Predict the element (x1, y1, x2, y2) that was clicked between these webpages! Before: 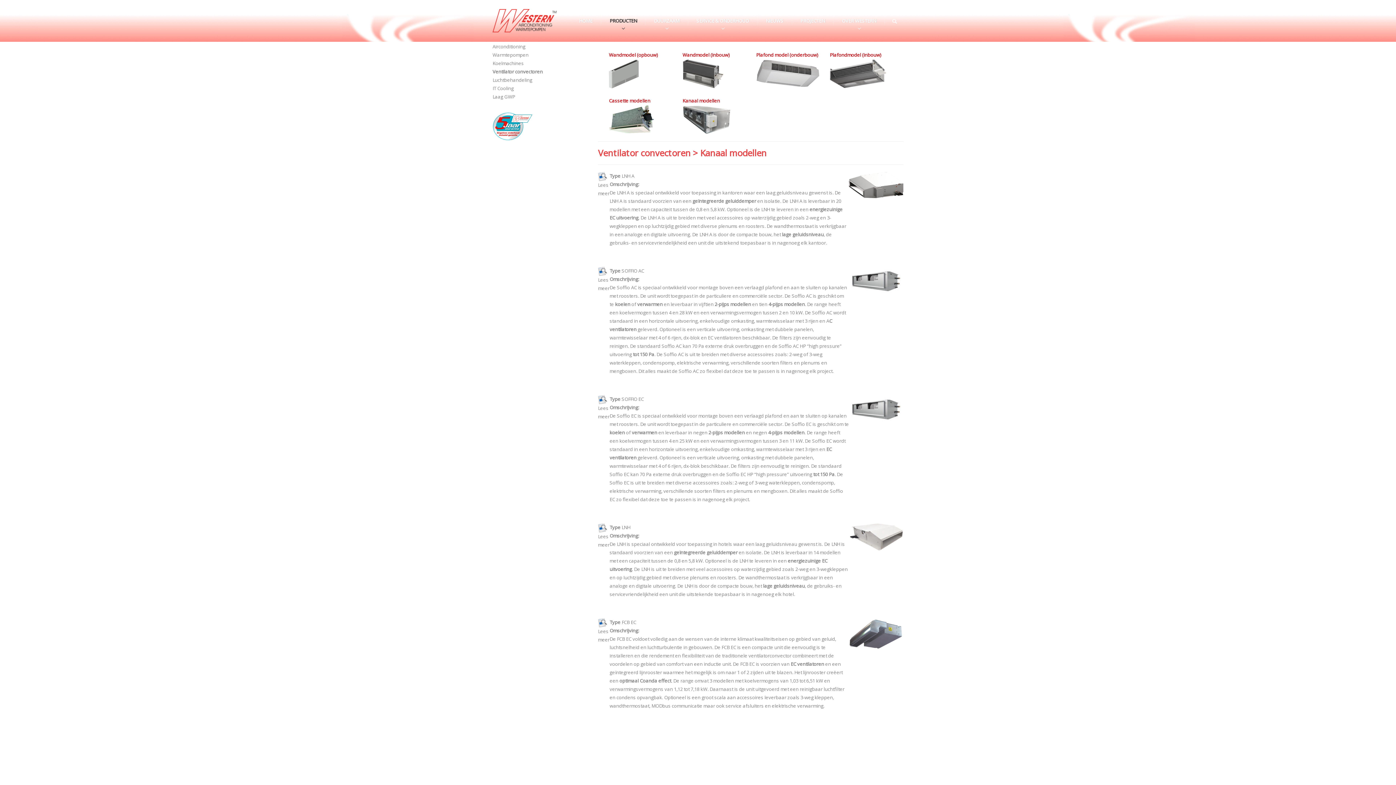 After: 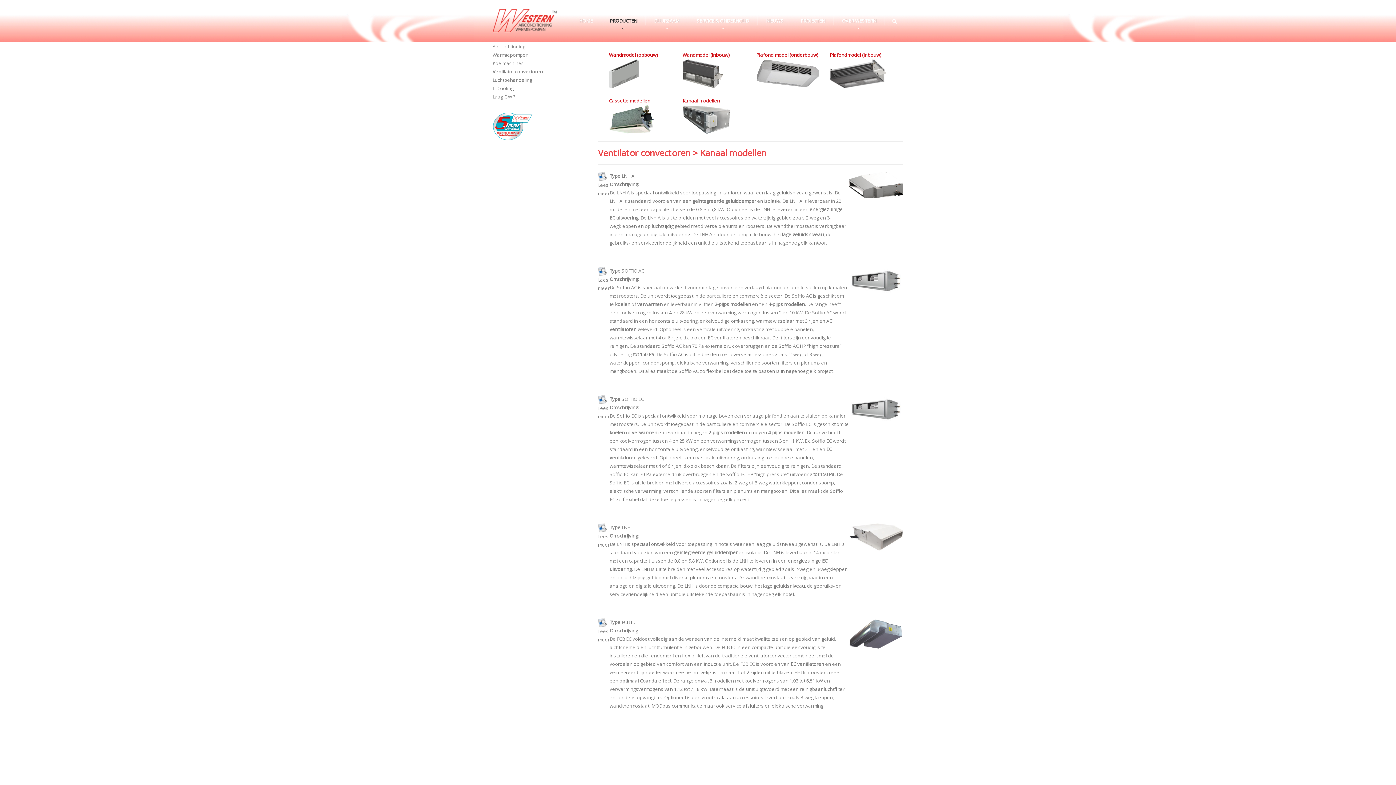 Action: label: Kanaal modellen bbox: (682, 97, 720, 104)